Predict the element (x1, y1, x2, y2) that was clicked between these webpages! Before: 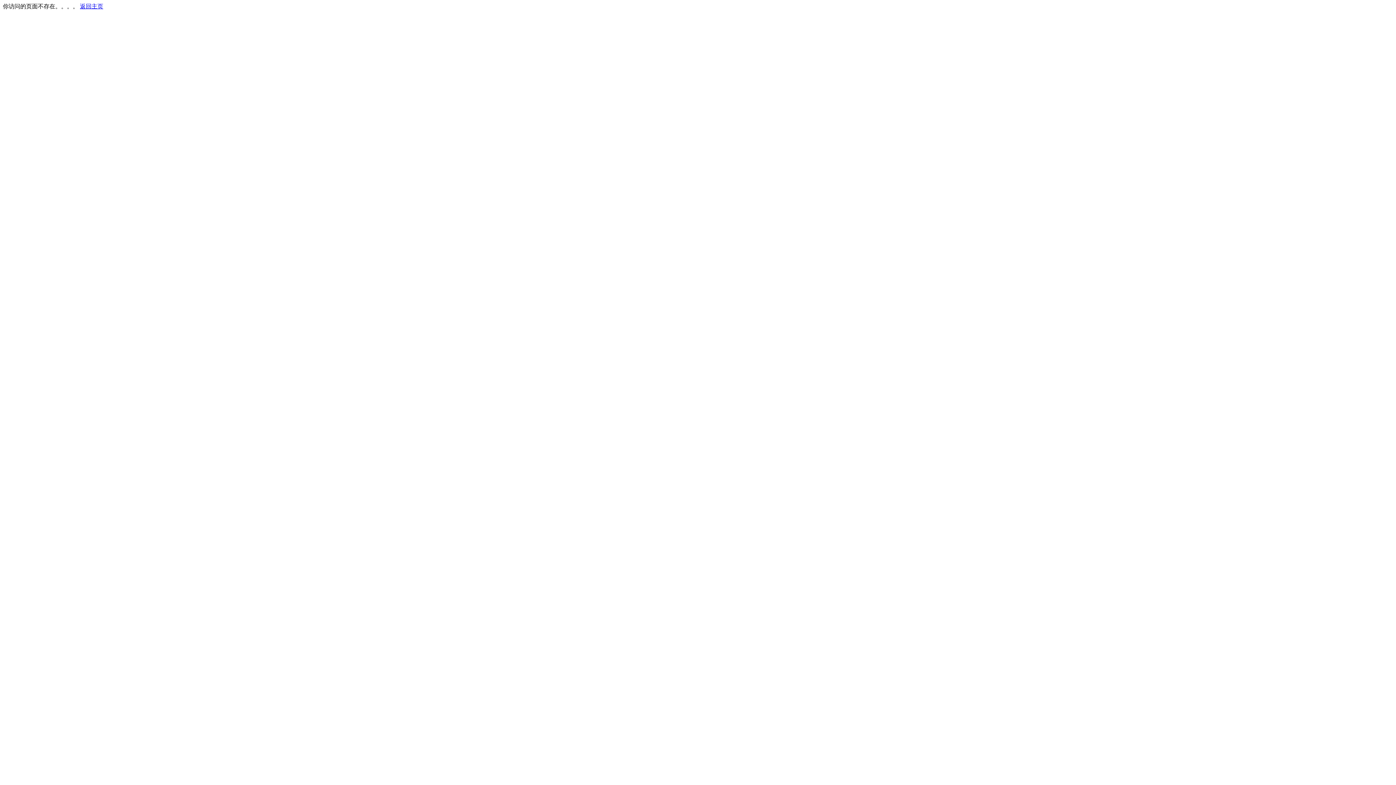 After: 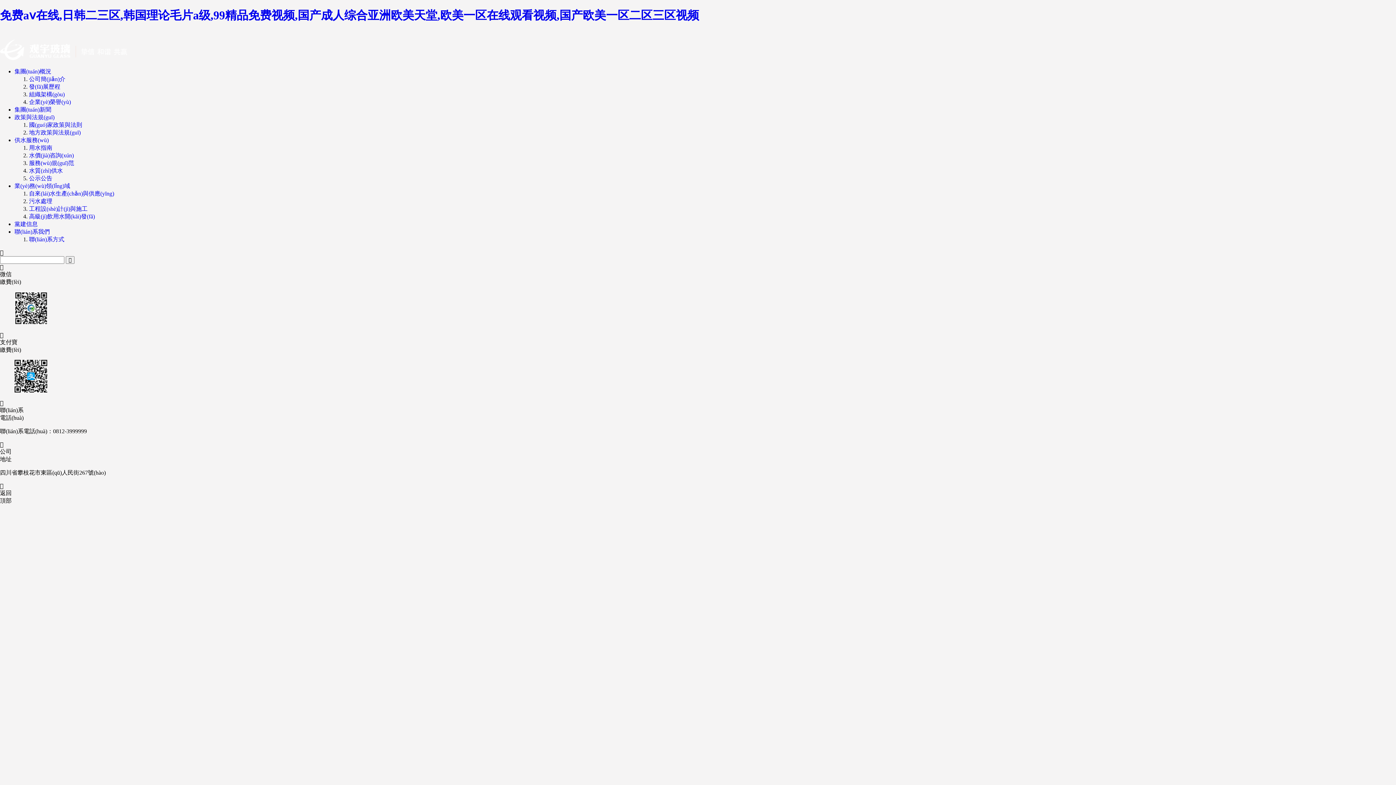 Action: bbox: (80, 3, 103, 9) label: 返回主页